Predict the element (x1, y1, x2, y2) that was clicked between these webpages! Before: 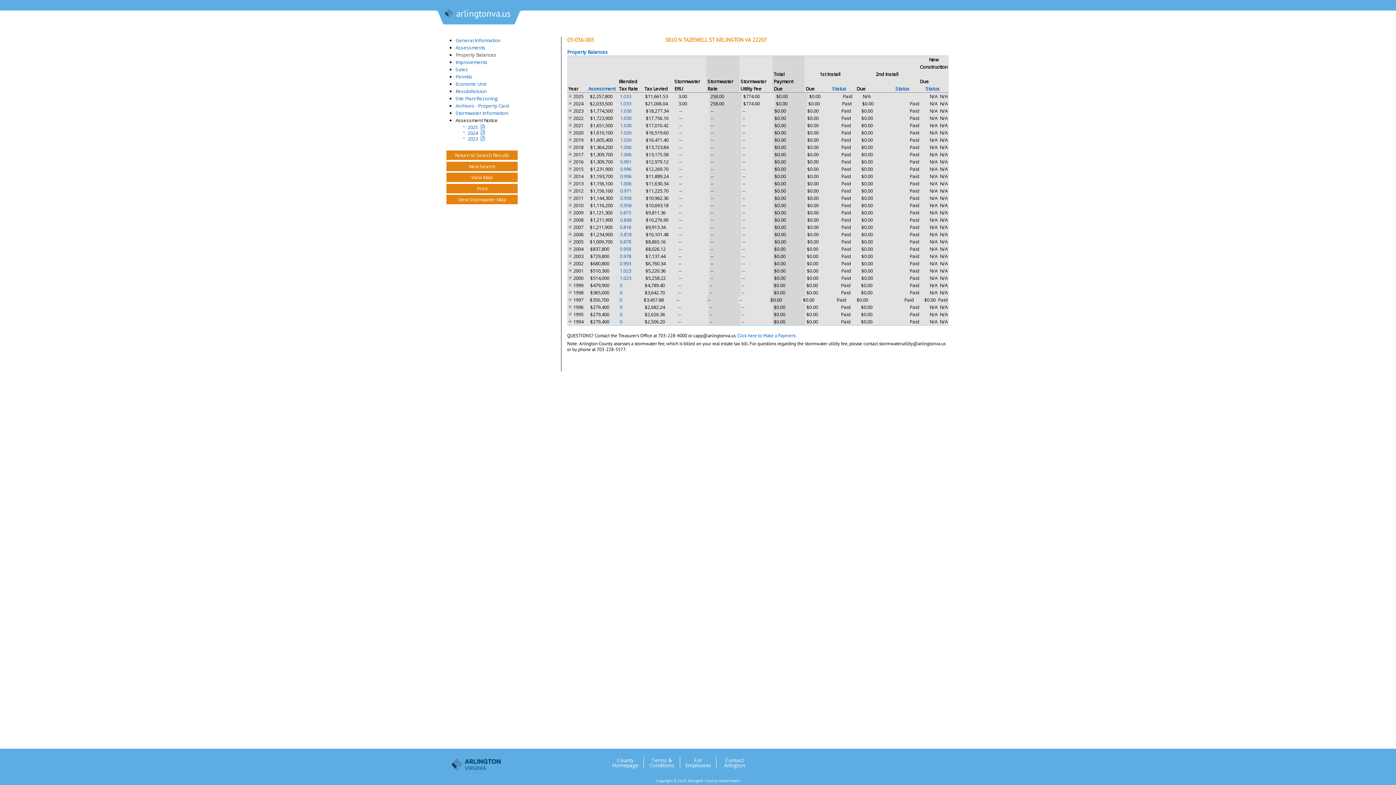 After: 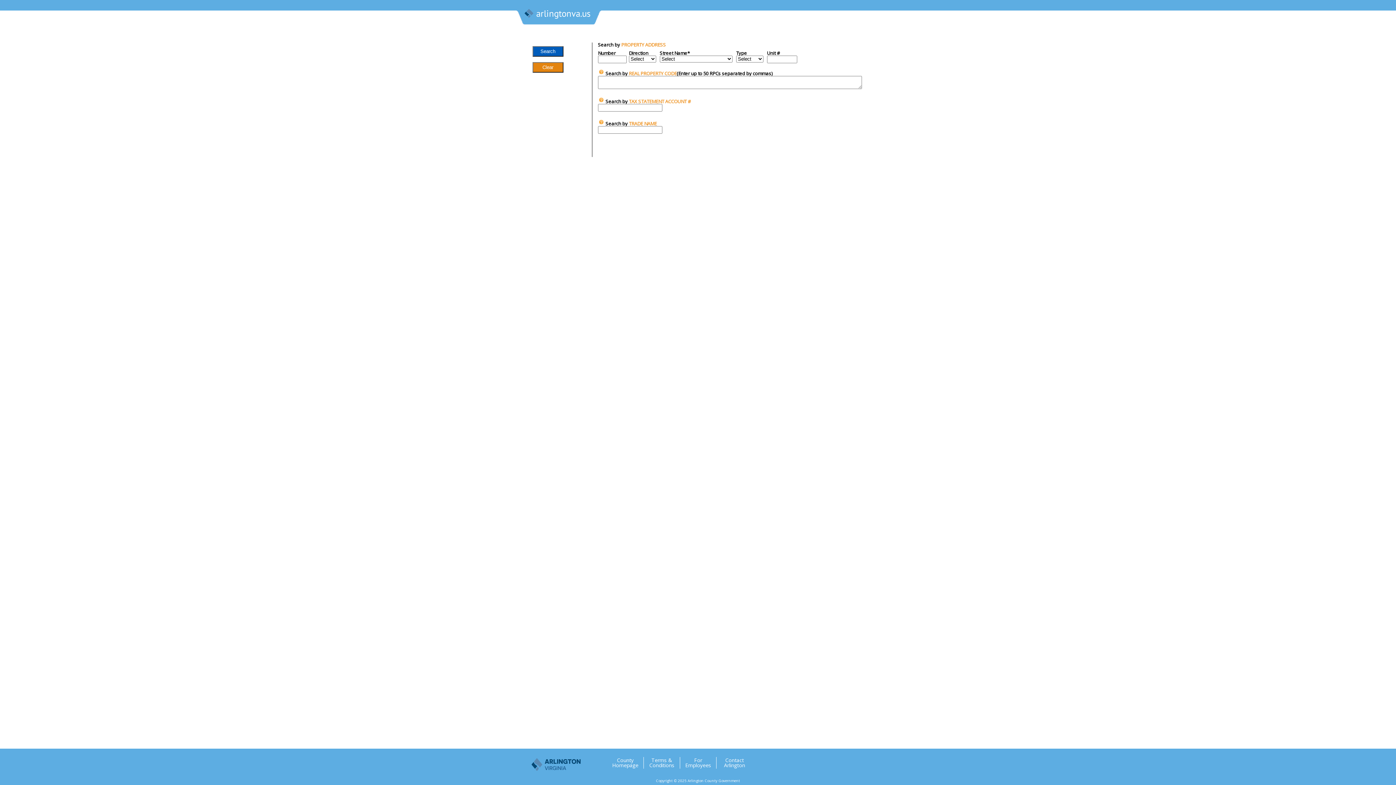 Action: label: Return to Search Results bbox: (446, 150, 517, 160)